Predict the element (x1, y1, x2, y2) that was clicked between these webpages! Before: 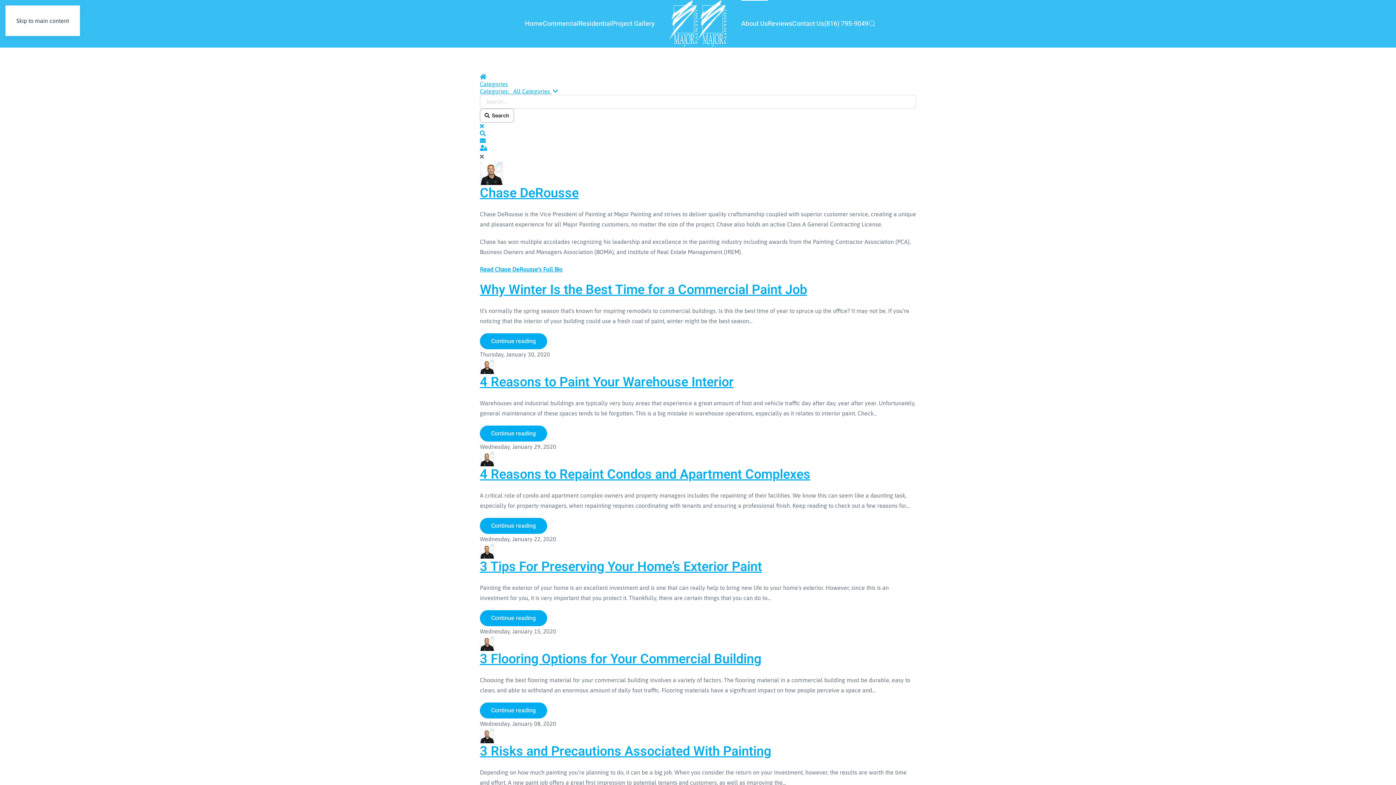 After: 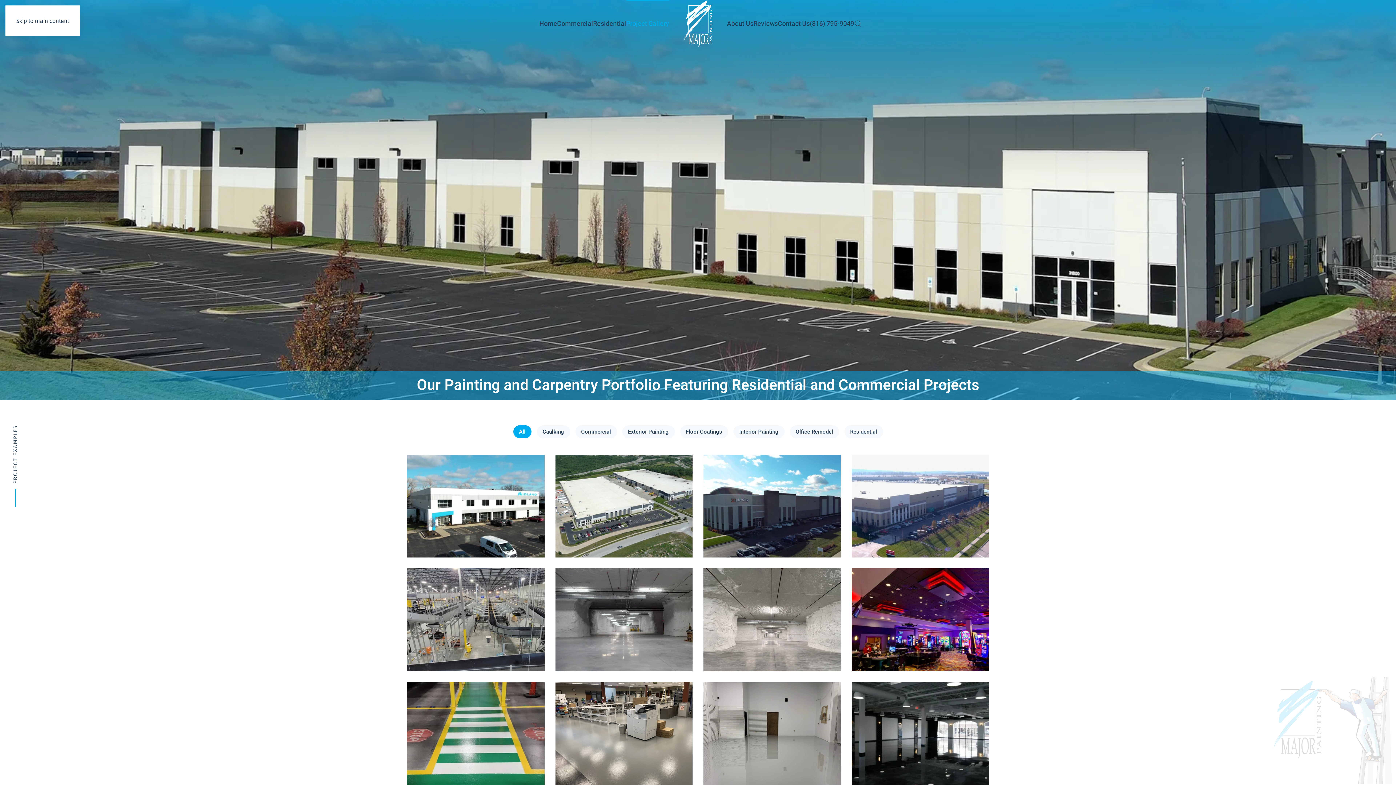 Action: label: Project Gallery bbox: (612, 0, 654, 47)